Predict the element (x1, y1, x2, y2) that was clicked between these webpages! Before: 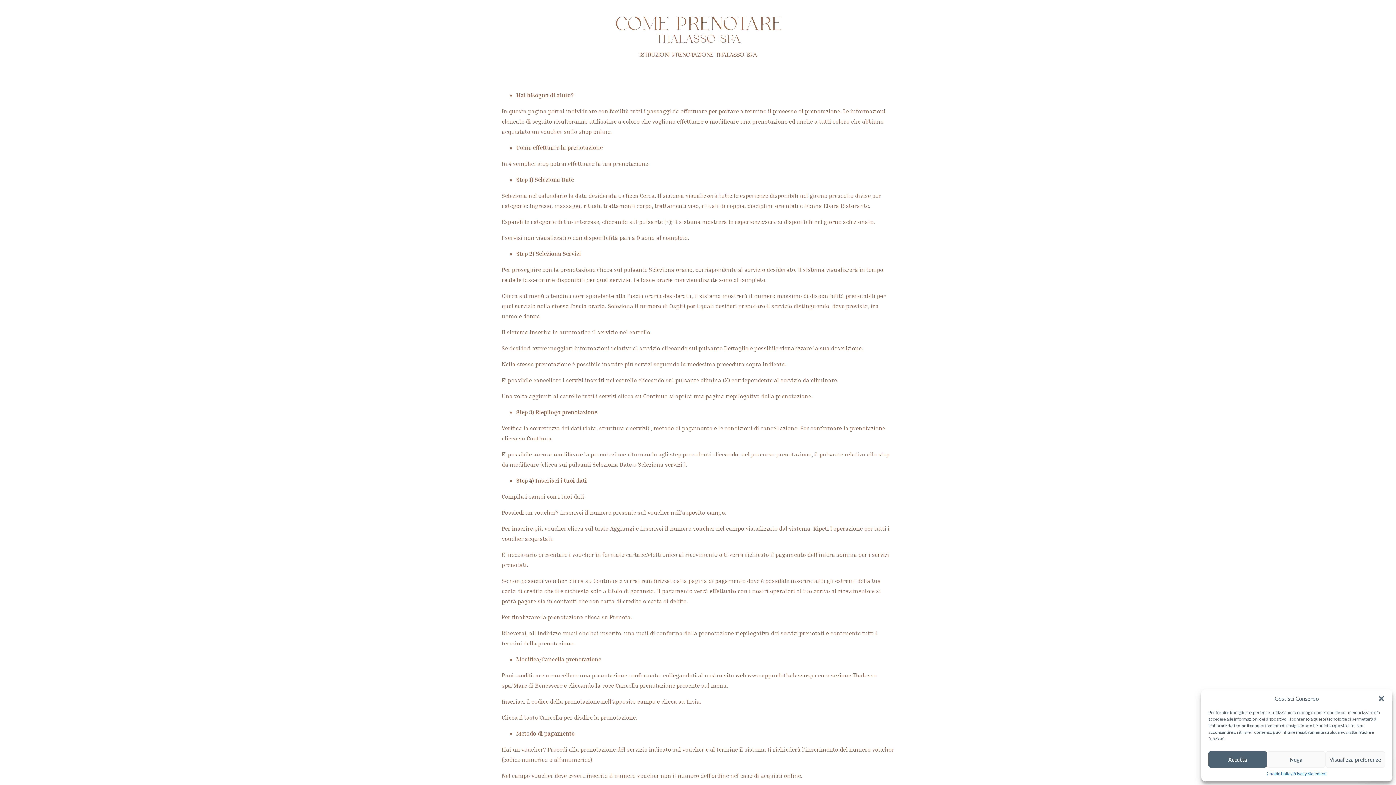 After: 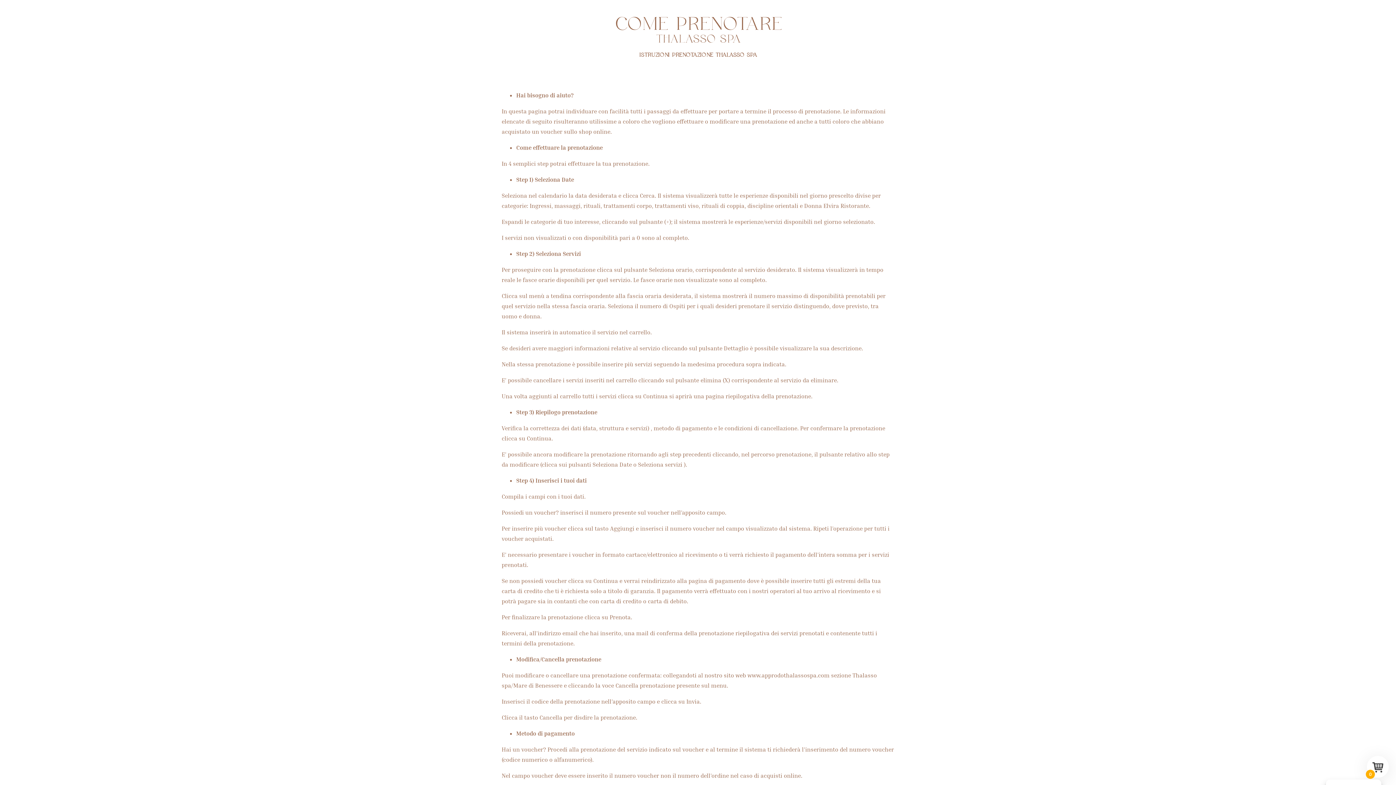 Action: label: Nega bbox: (1267, 751, 1325, 768)